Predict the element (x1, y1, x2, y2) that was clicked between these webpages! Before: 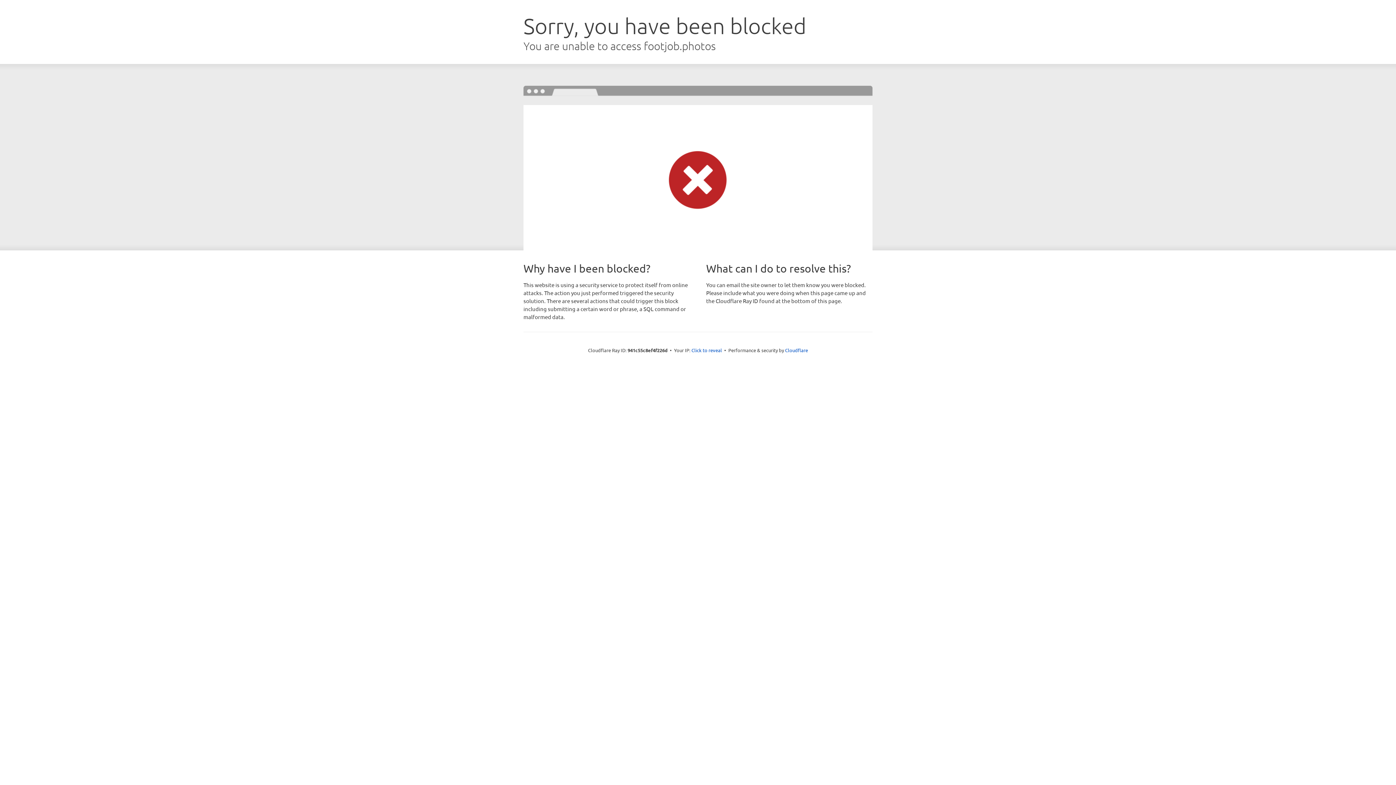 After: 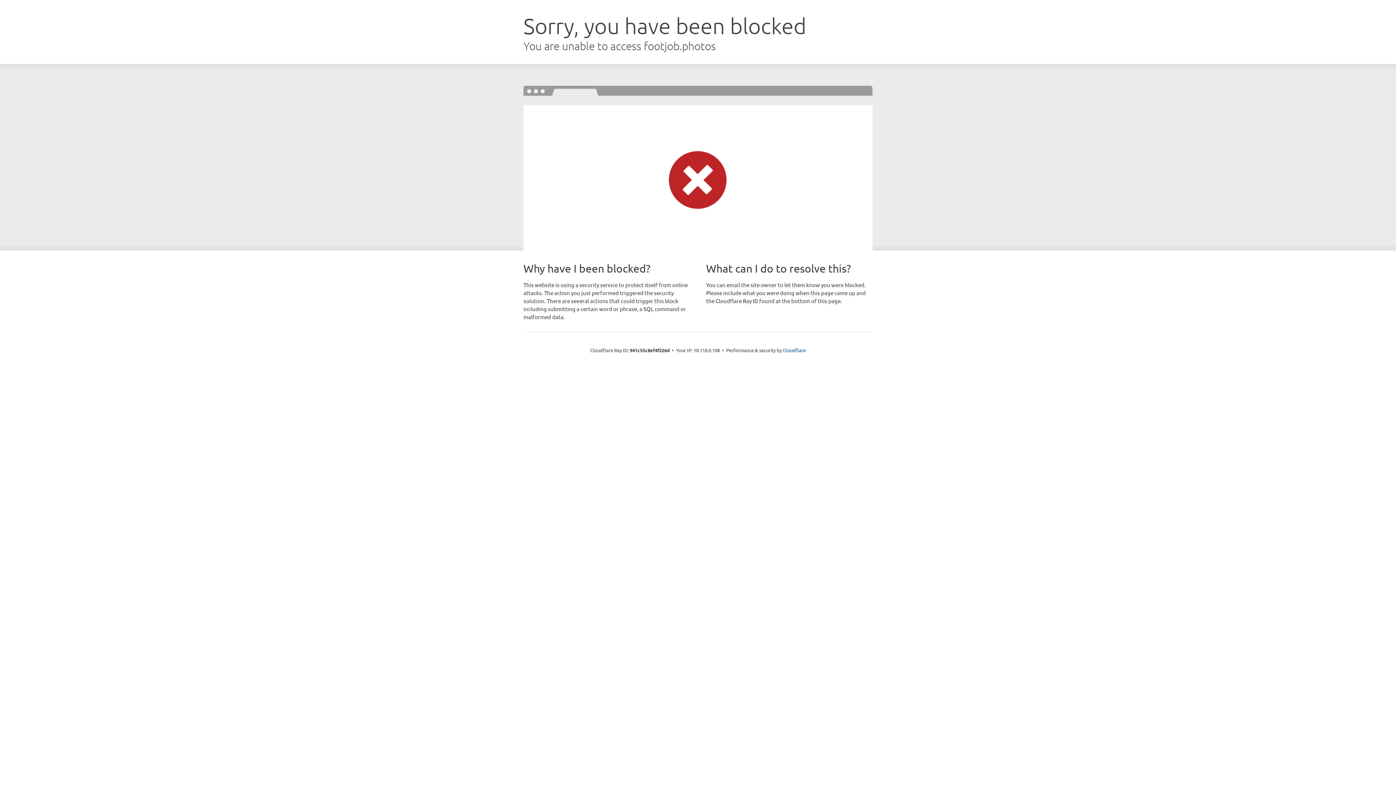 Action: label: Click to reveal bbox: (691, 346, 722, 353)